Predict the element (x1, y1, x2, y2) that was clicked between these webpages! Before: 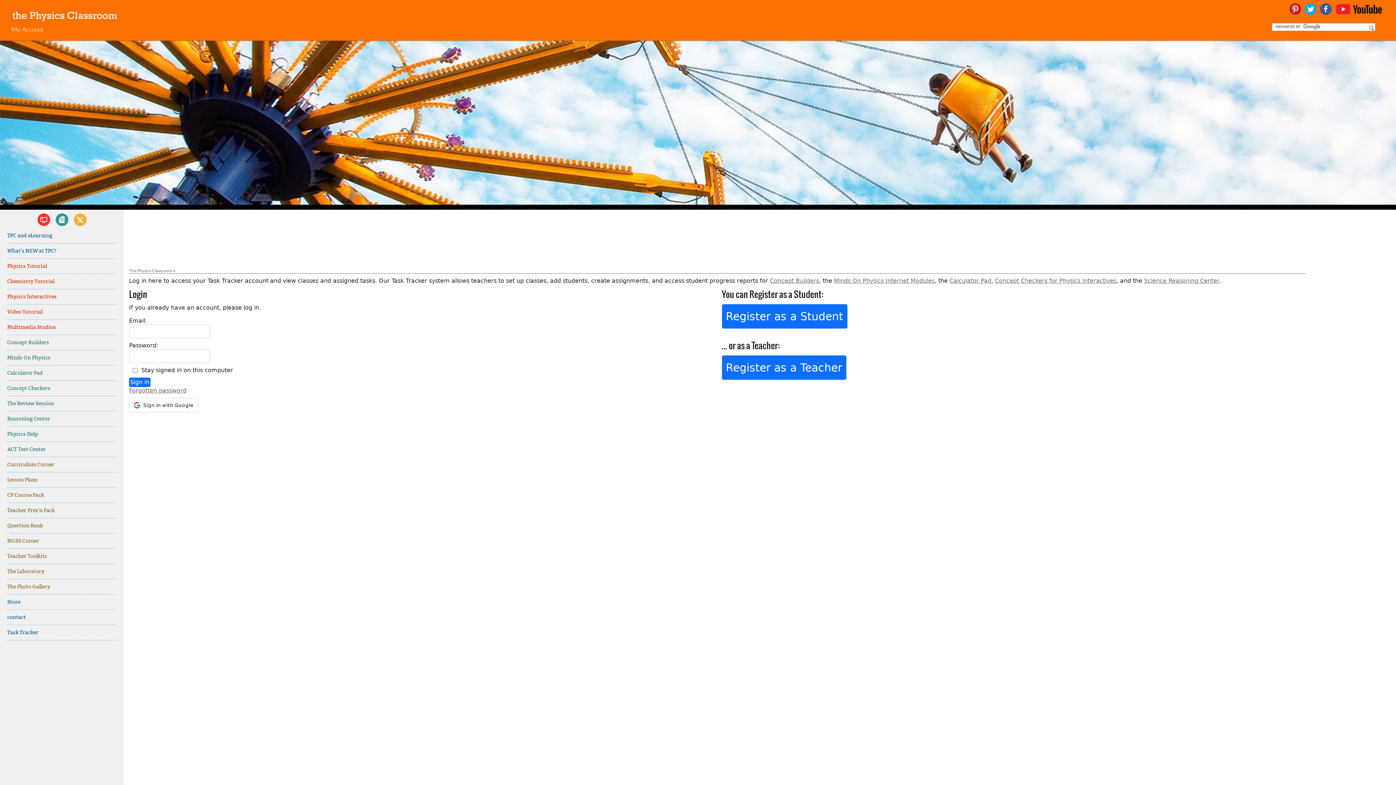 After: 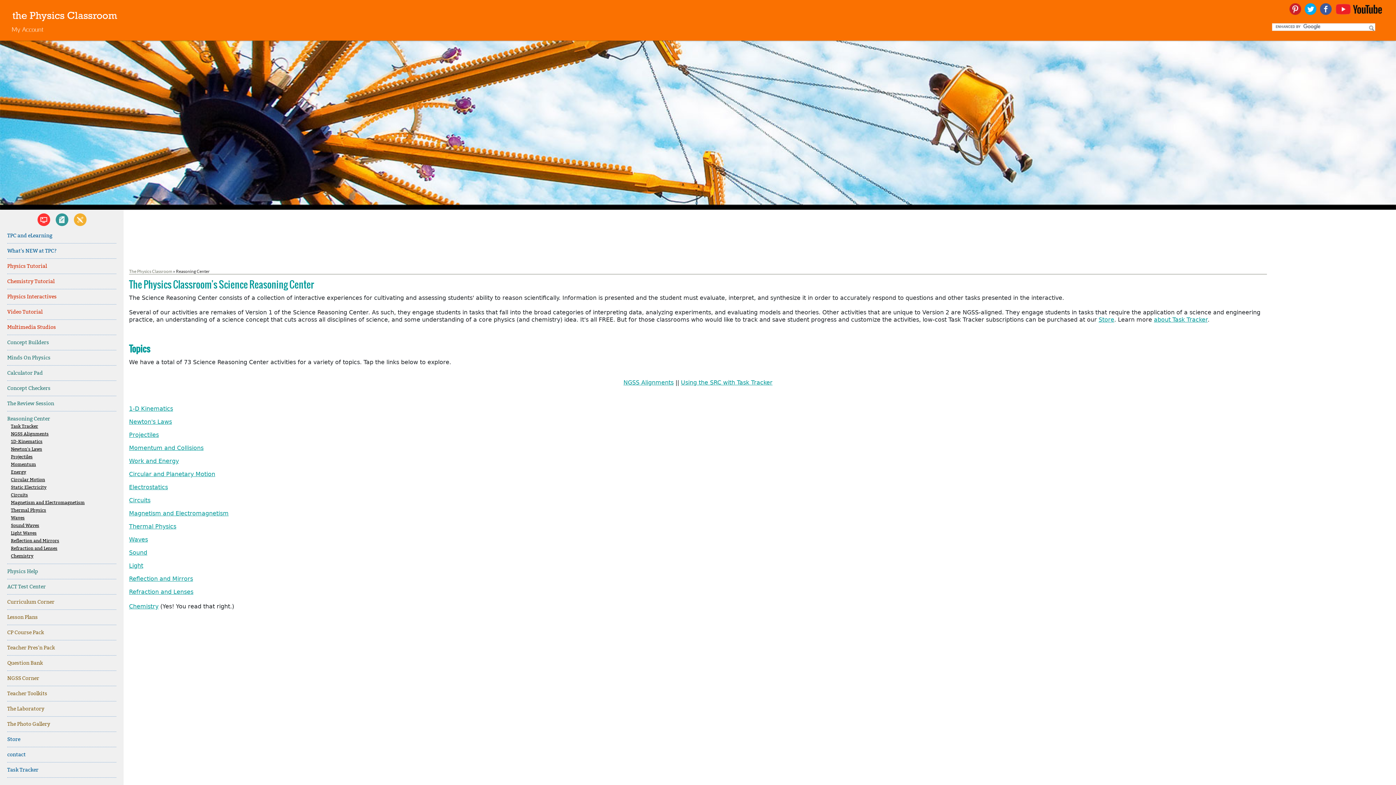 Action: bbox: (1144, 277, 1219, 284) label: Science Reasoning Center